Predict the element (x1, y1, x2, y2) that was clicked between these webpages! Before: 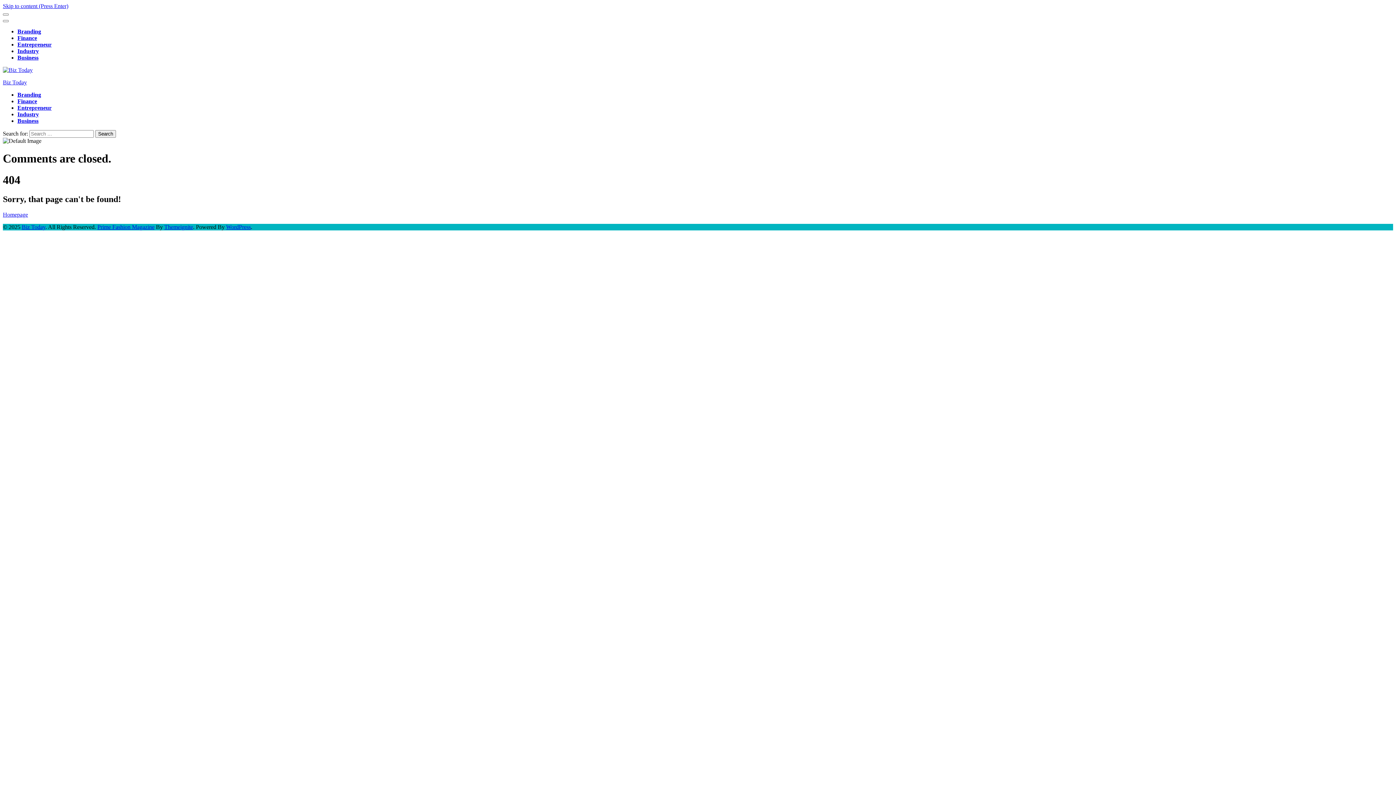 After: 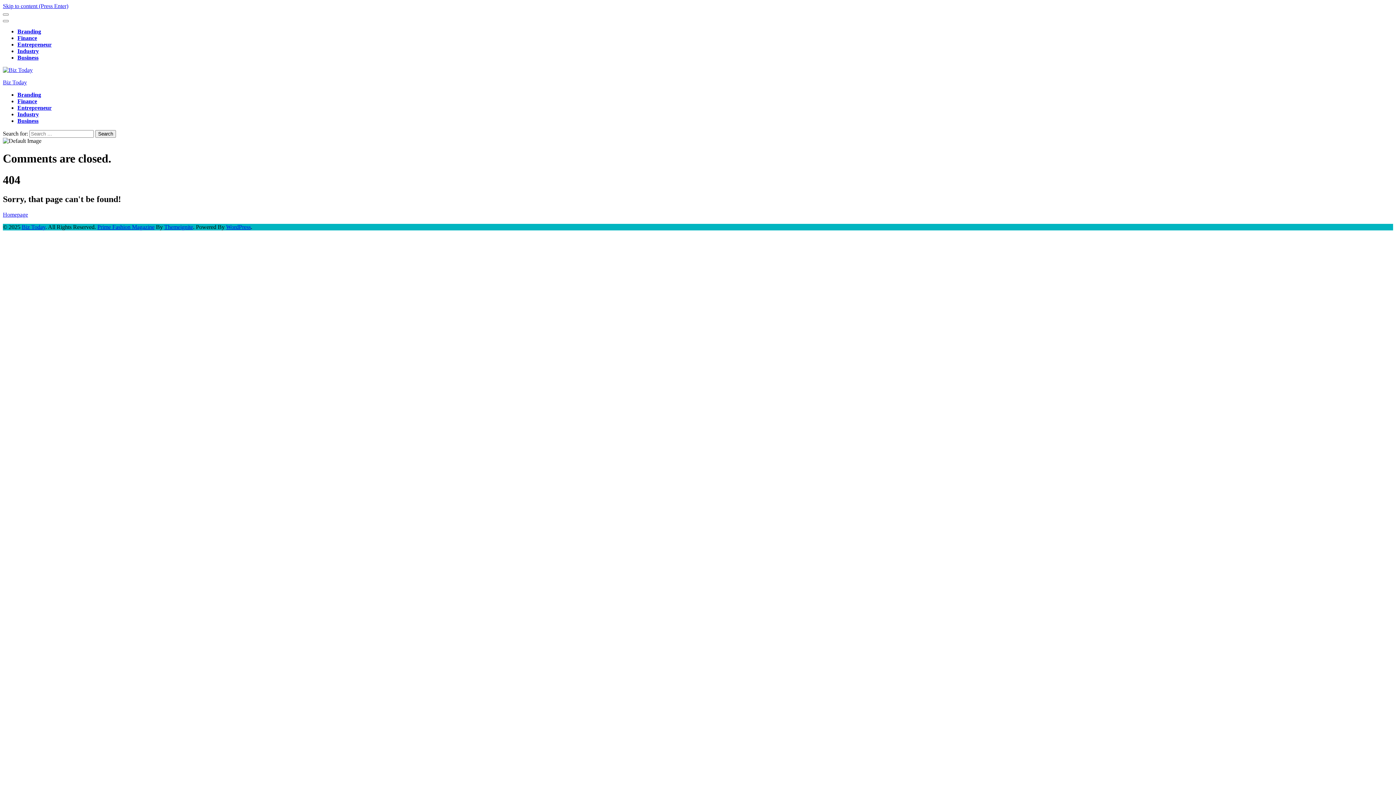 Action: label: WordPress bbox: (226, 224, 250, 230)